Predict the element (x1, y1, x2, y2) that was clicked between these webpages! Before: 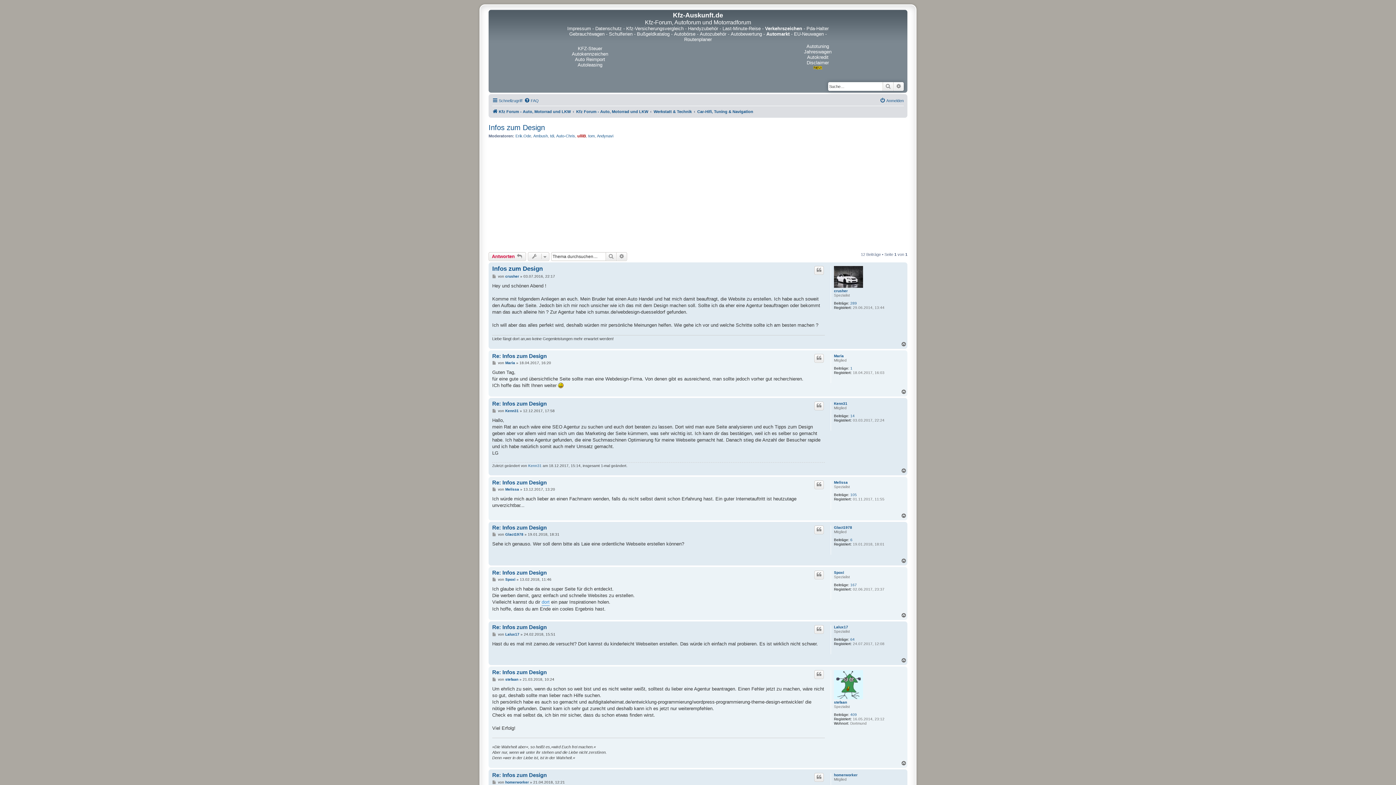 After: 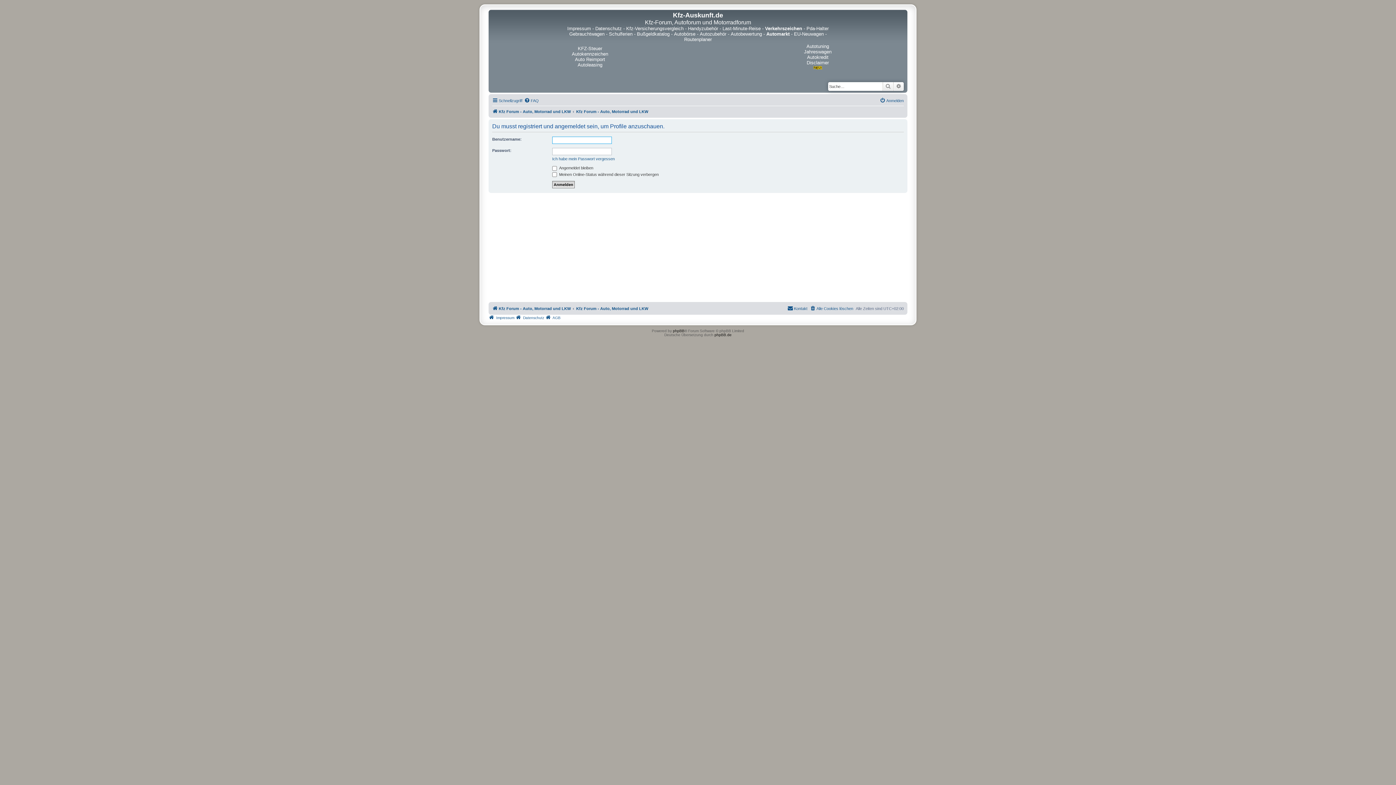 Action: bbox: (528, 463, 541, 468) label: Kenn31